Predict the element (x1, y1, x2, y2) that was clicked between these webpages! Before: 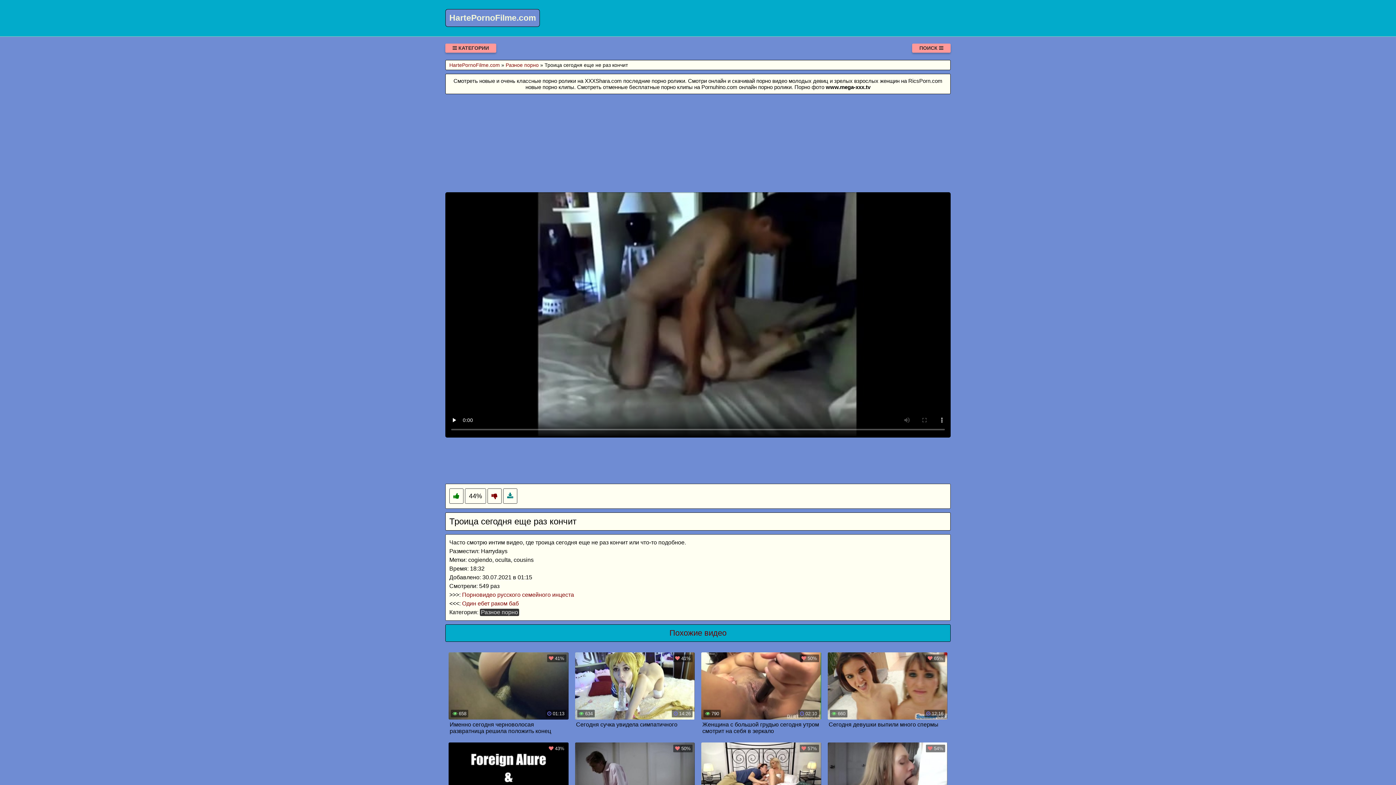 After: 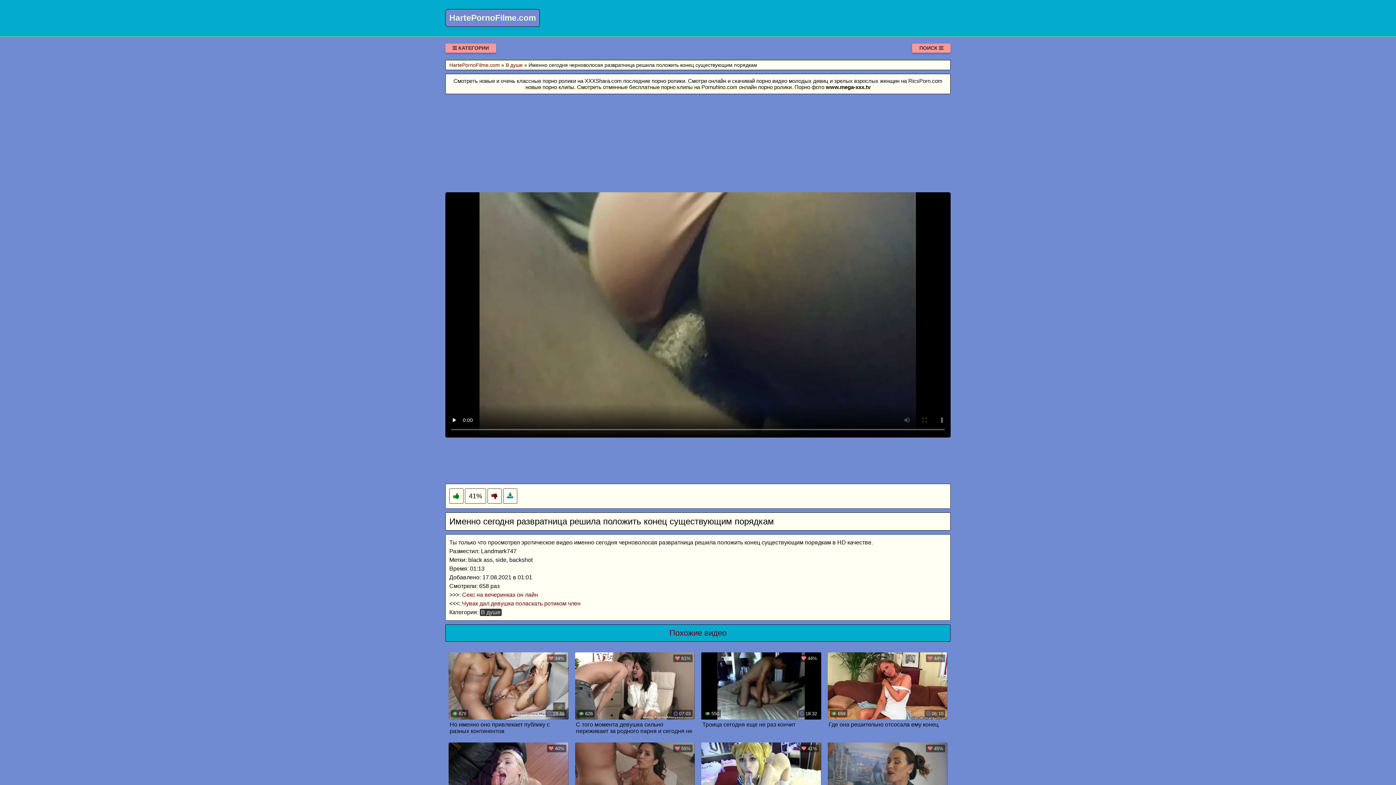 Action: label:  41%
 658
 01:13
Именно сегодня черноволосая развратница решила положить конец существующим порядкам bbox: (448, 652, 568, 736)